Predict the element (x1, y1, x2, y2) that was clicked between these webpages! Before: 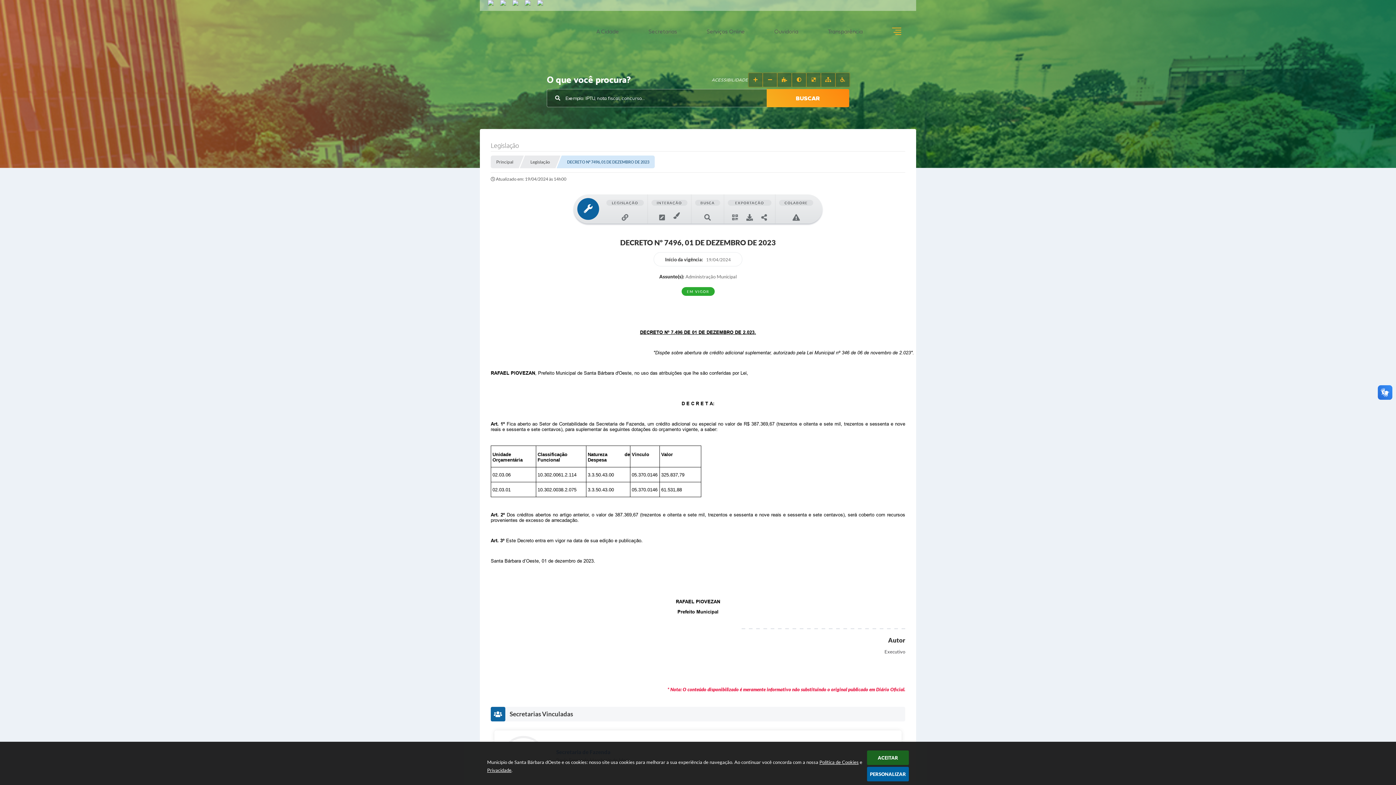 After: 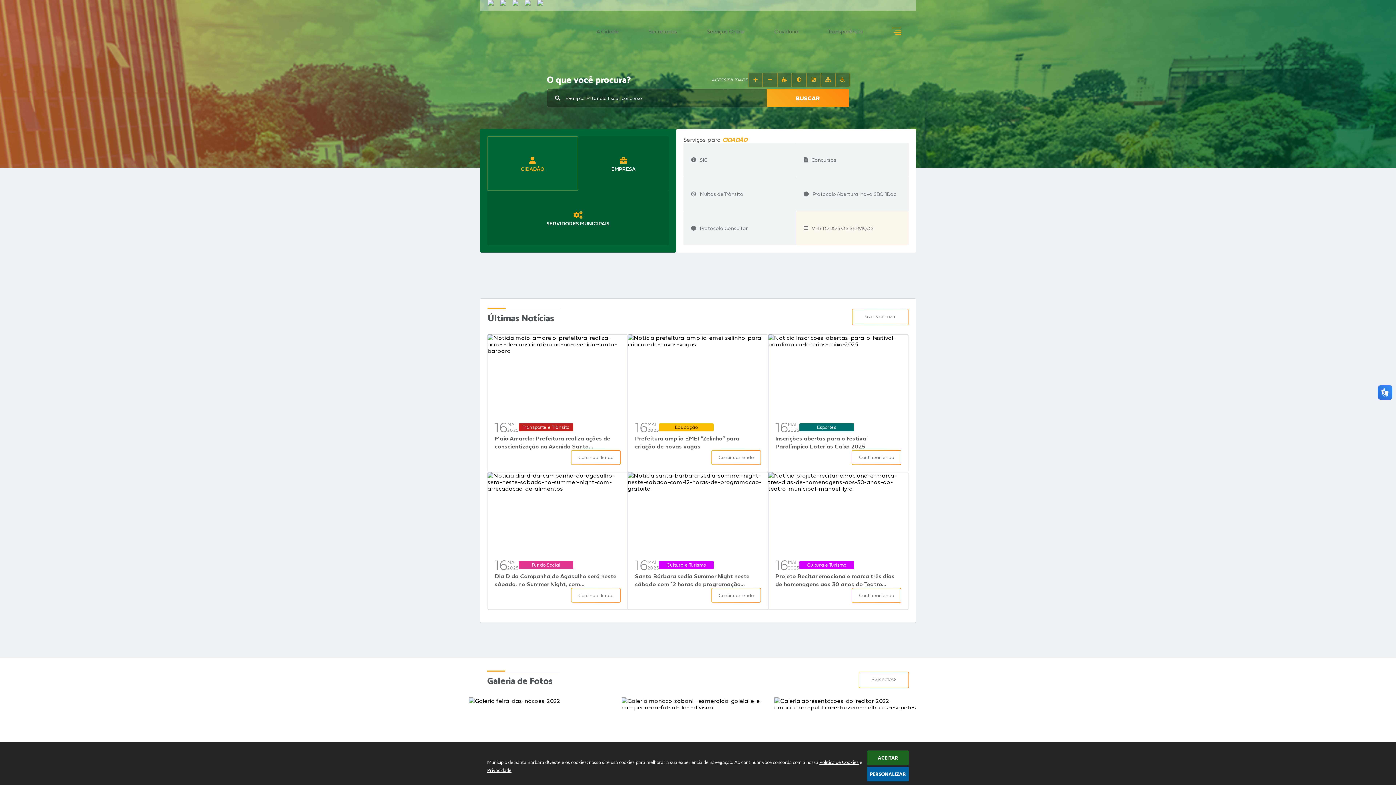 Action: label: BUSCAR bbox: (766, 89, 849, 107)